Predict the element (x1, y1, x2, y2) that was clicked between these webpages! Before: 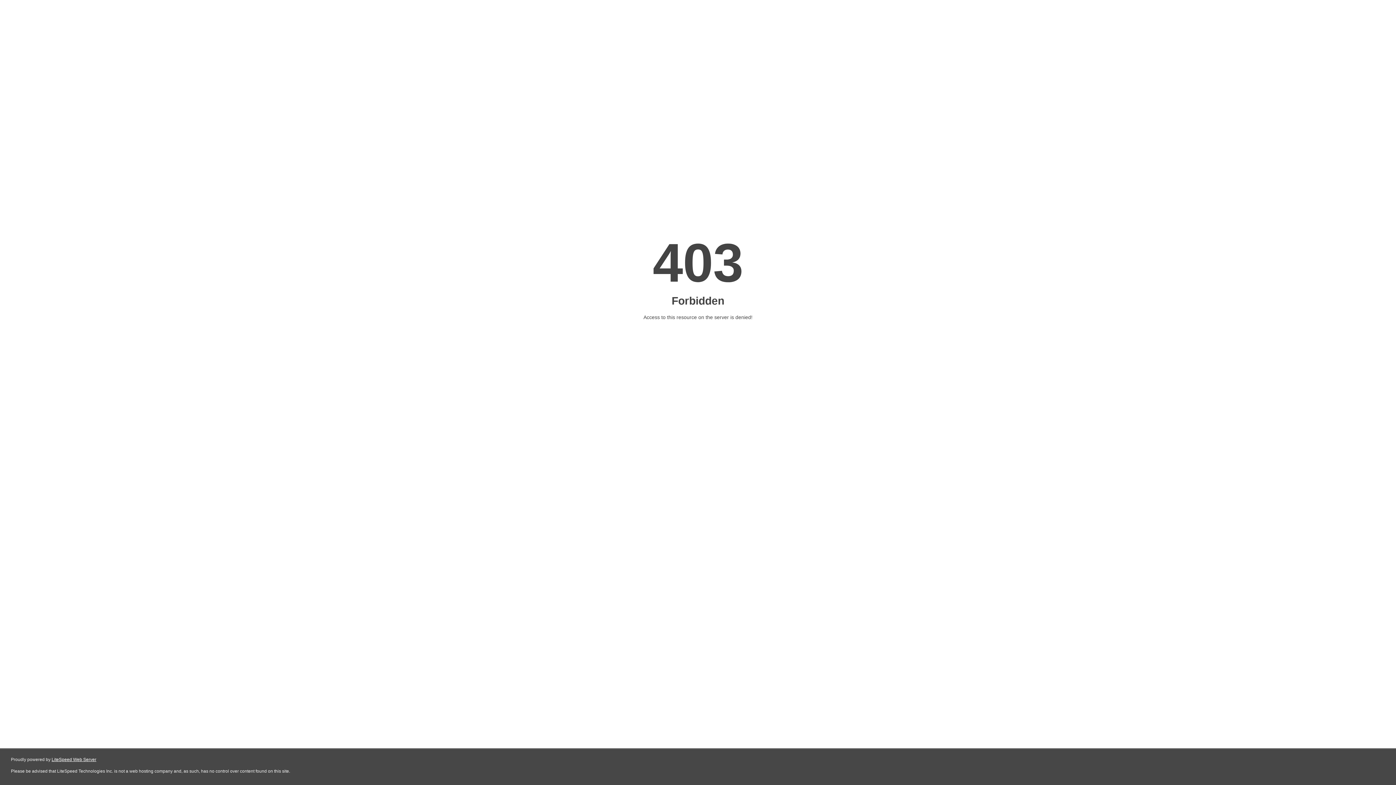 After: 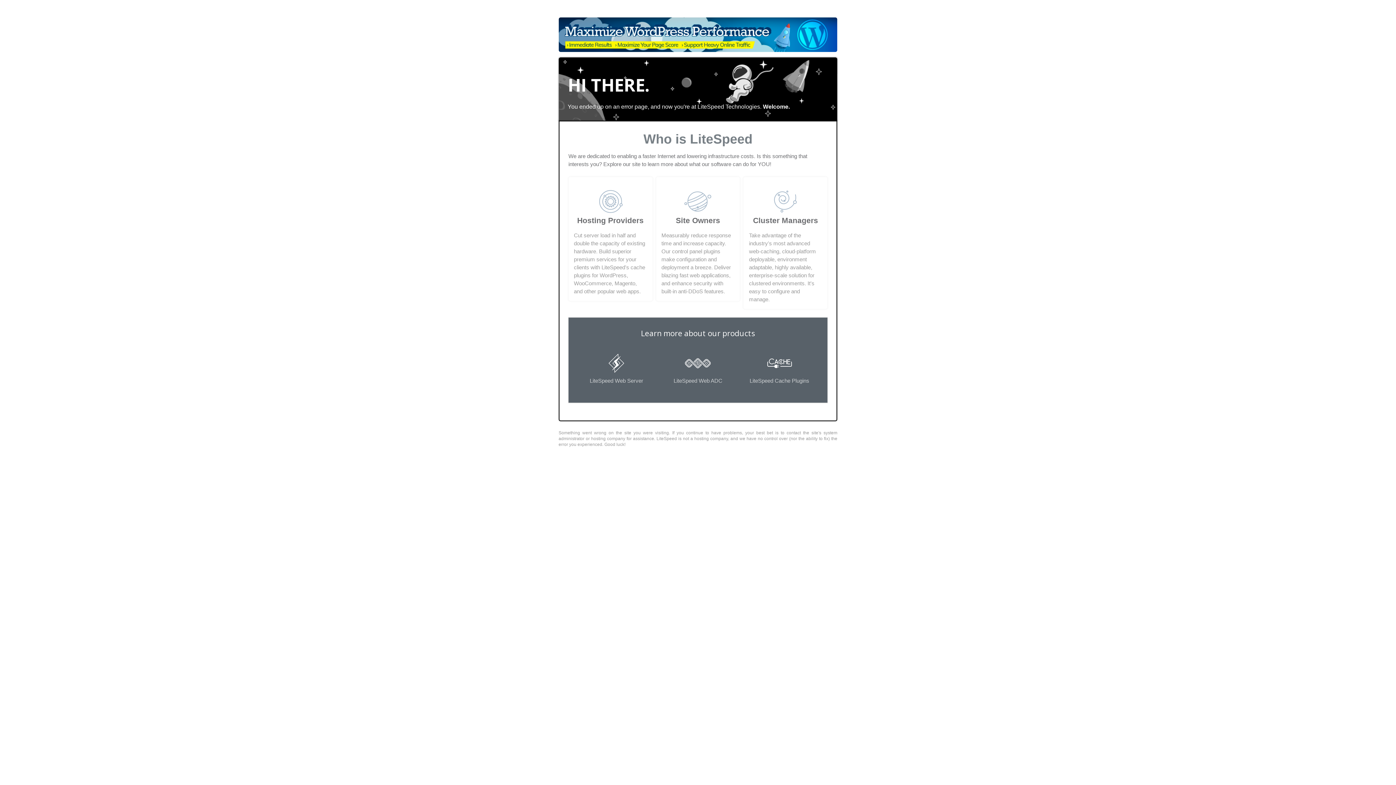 Action: bbox: (51, 757, 96, 762) label: LiteSpeed Web Server